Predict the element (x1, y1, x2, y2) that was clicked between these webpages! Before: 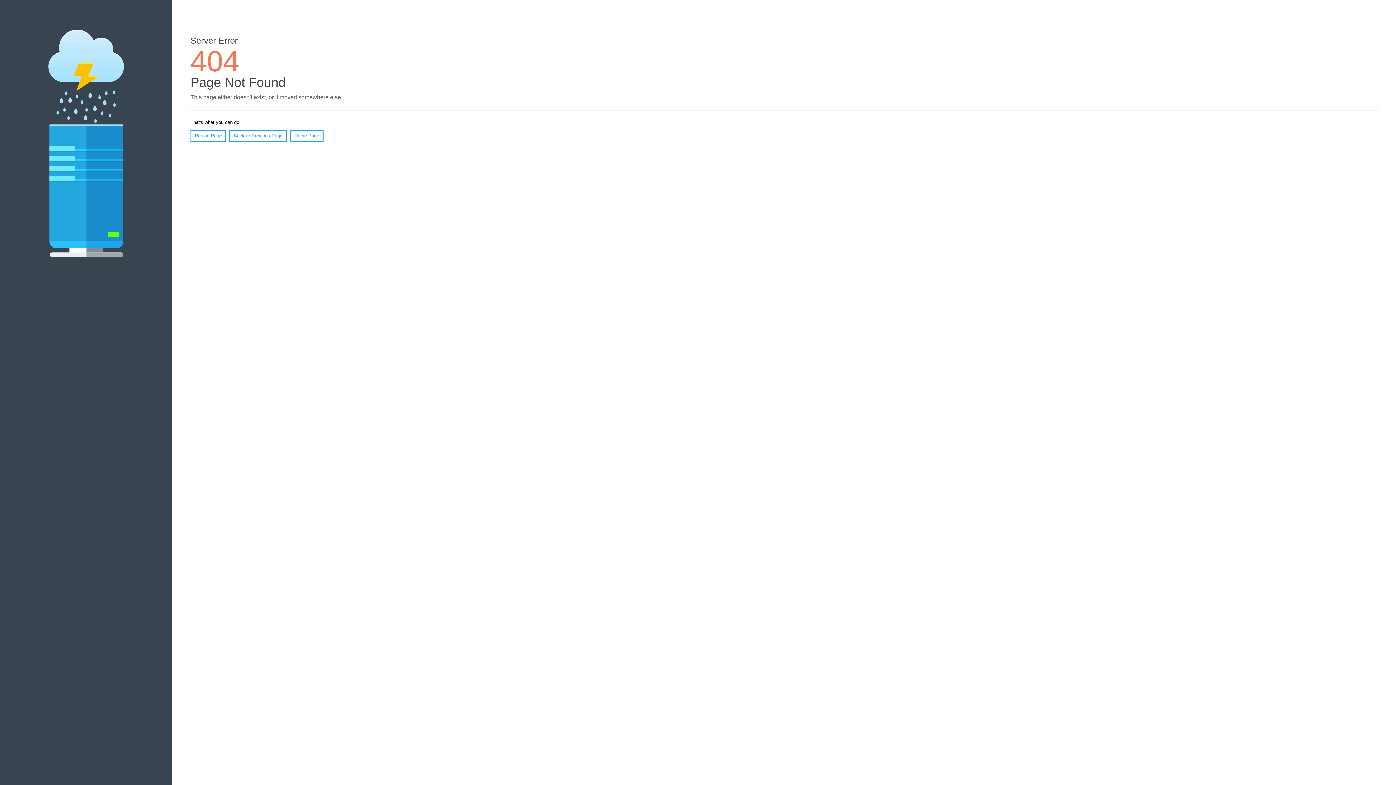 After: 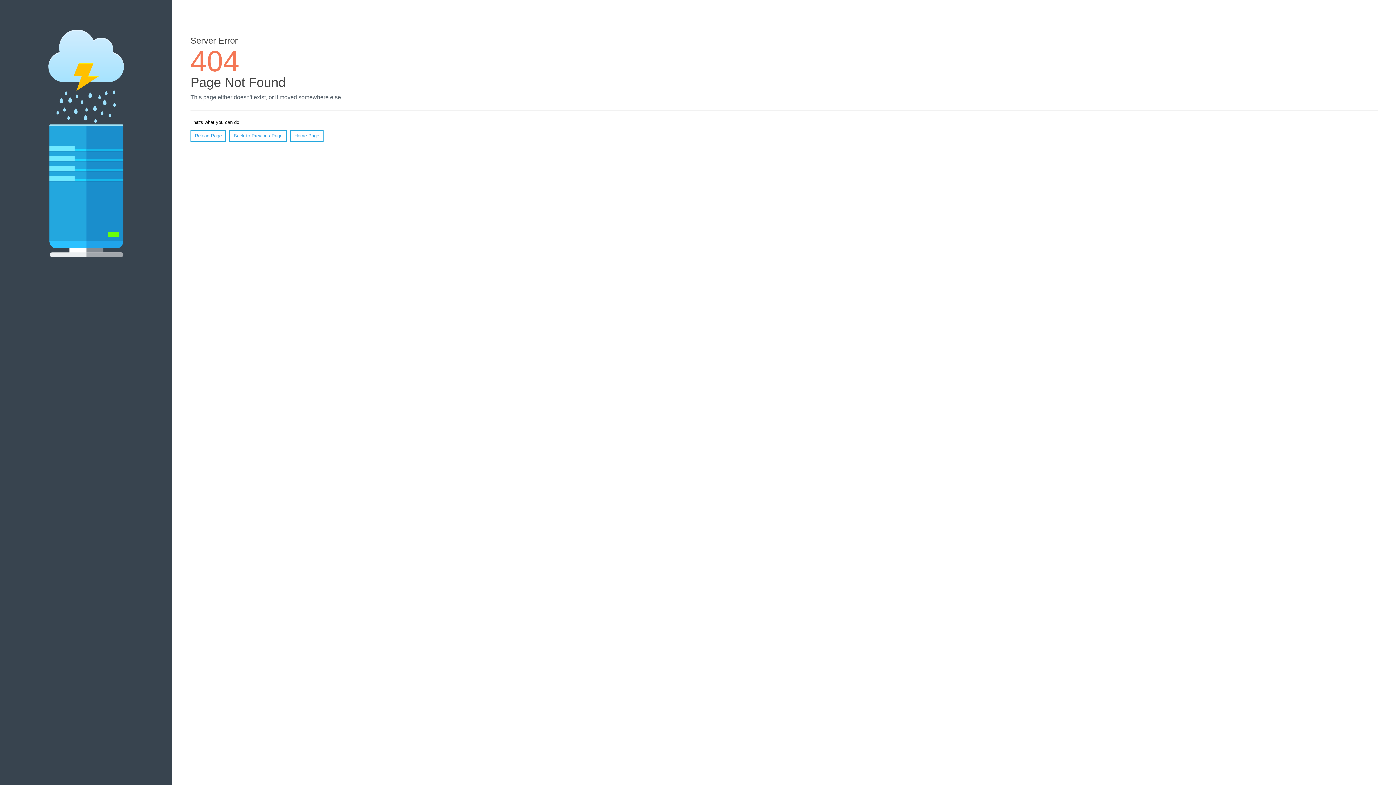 Action: bbox: (190, 130, 226, 141) label: Reload Page